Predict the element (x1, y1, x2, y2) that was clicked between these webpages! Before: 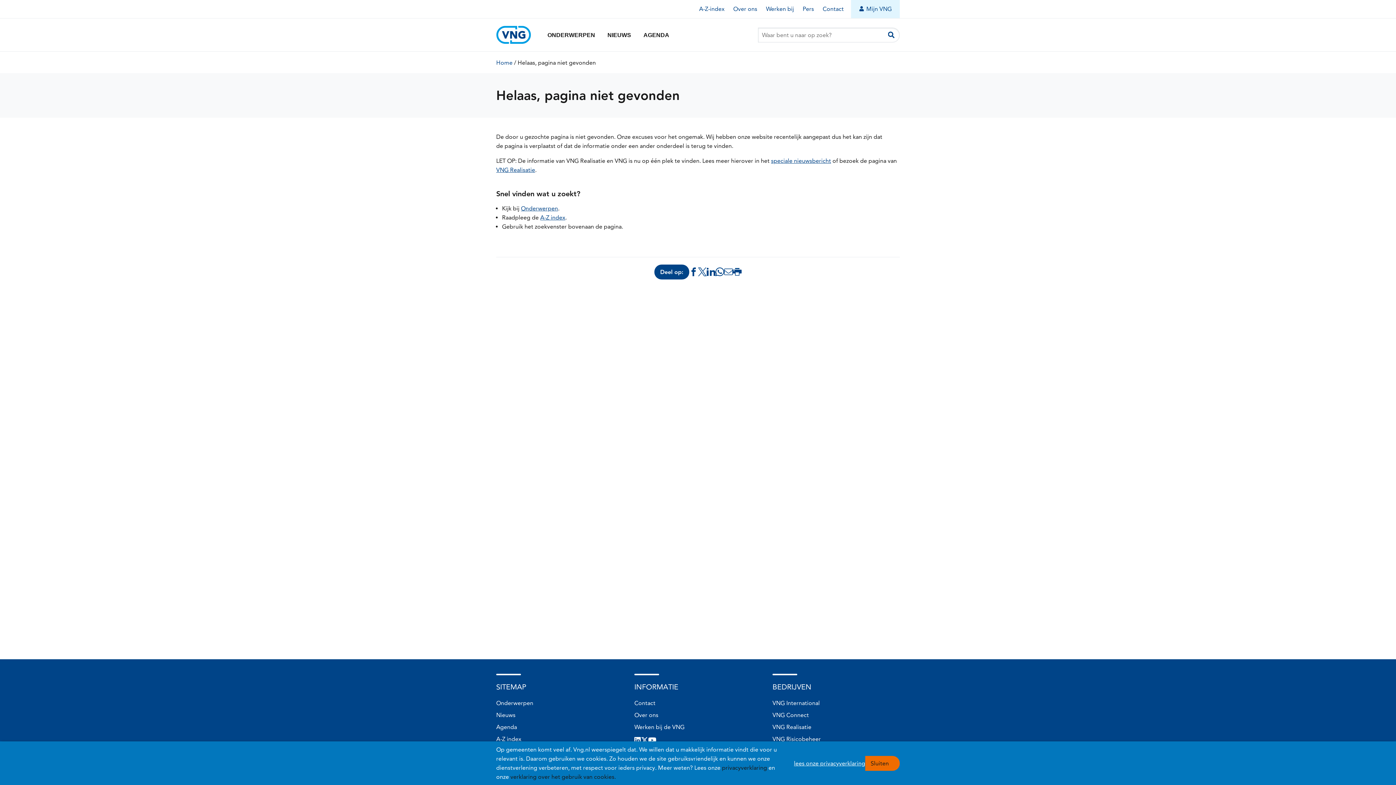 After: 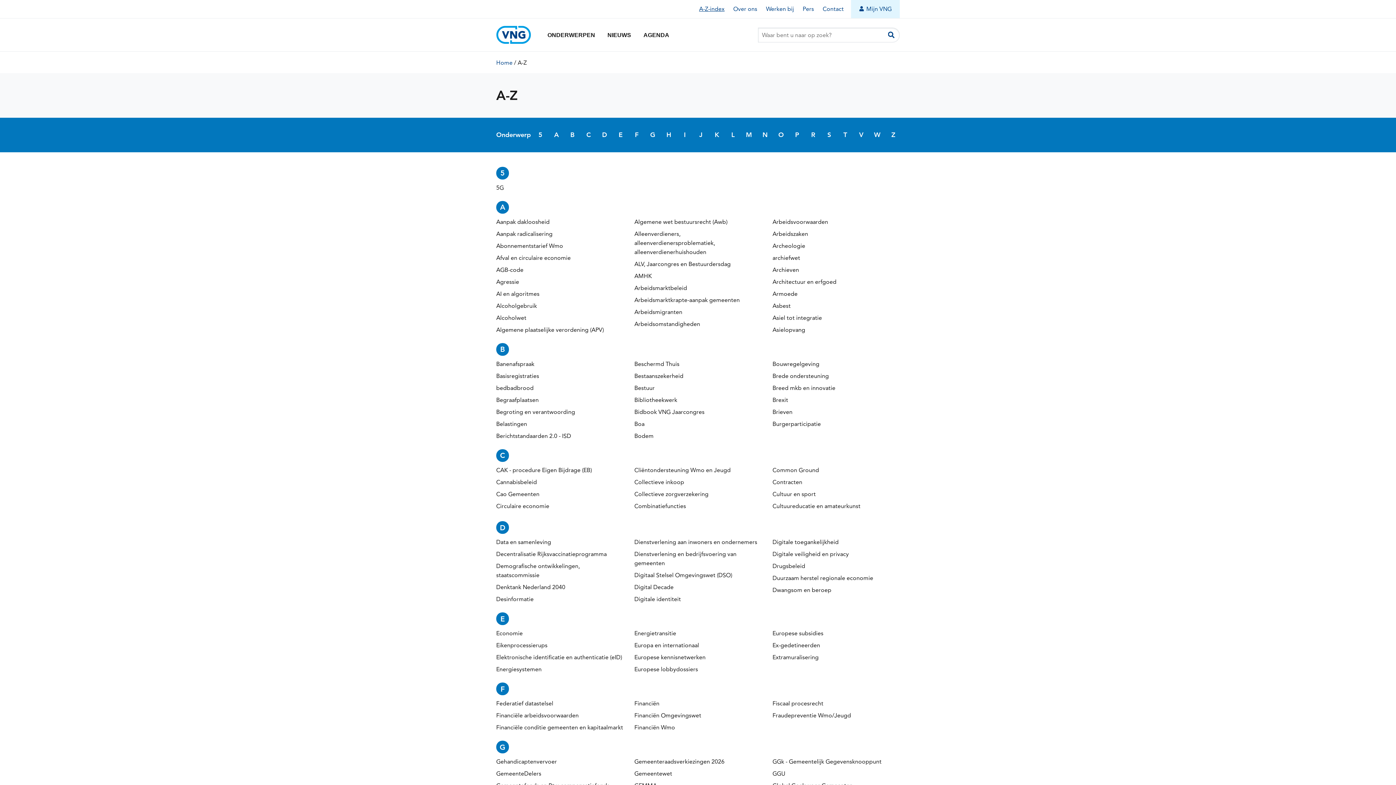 Action: label: A-Z index bbox: (540, 214, 565, 221)